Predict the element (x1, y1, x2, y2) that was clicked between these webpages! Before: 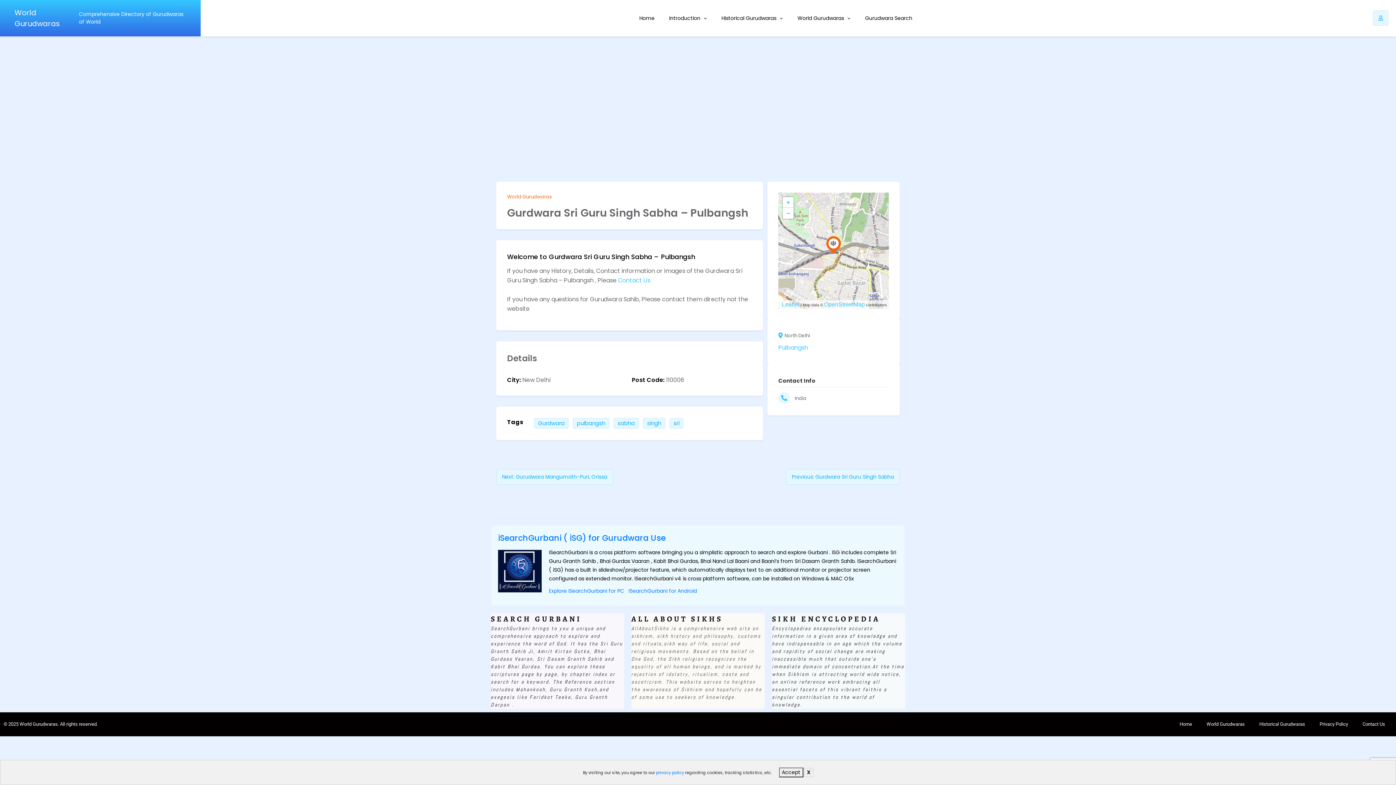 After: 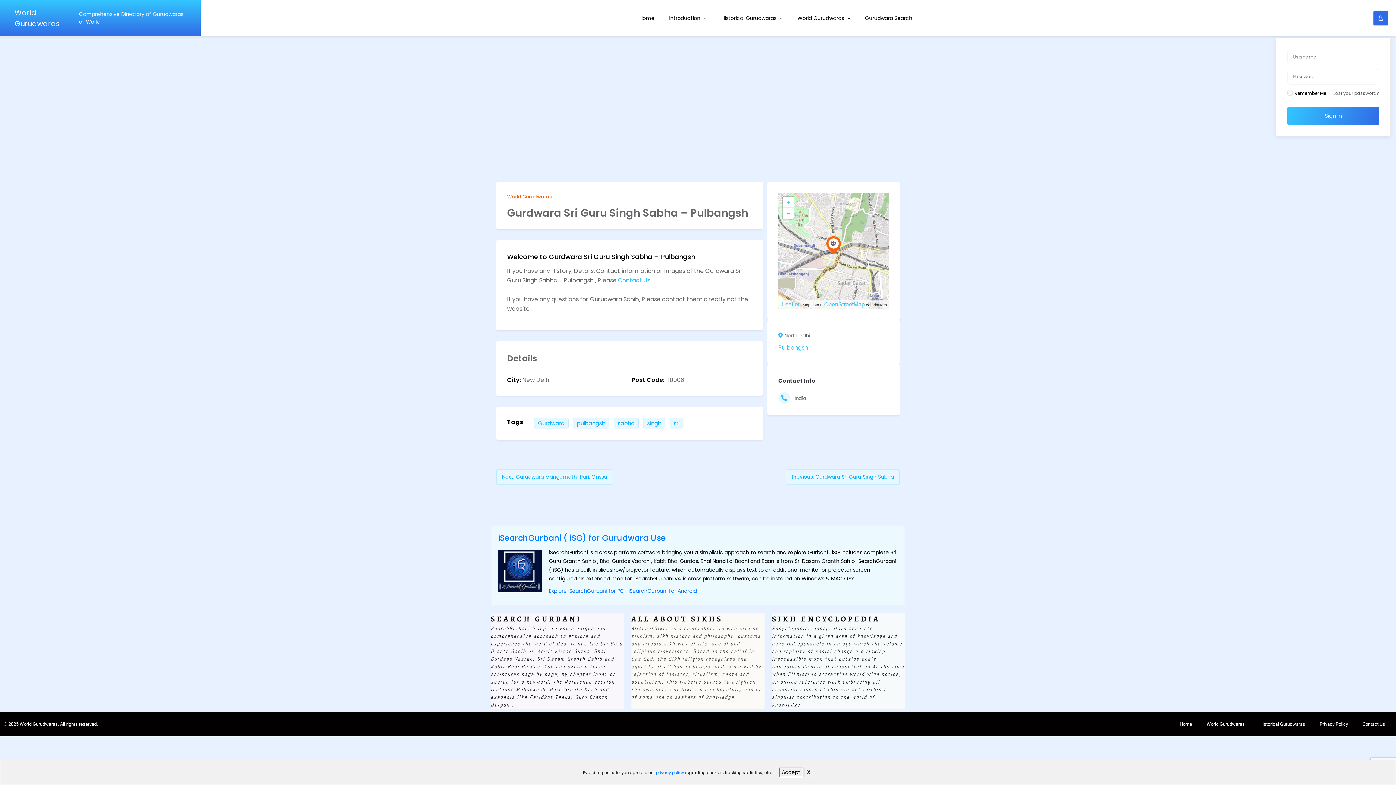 Action: label: Listdomer user button bbox: (1371, 10, 1390, 26)